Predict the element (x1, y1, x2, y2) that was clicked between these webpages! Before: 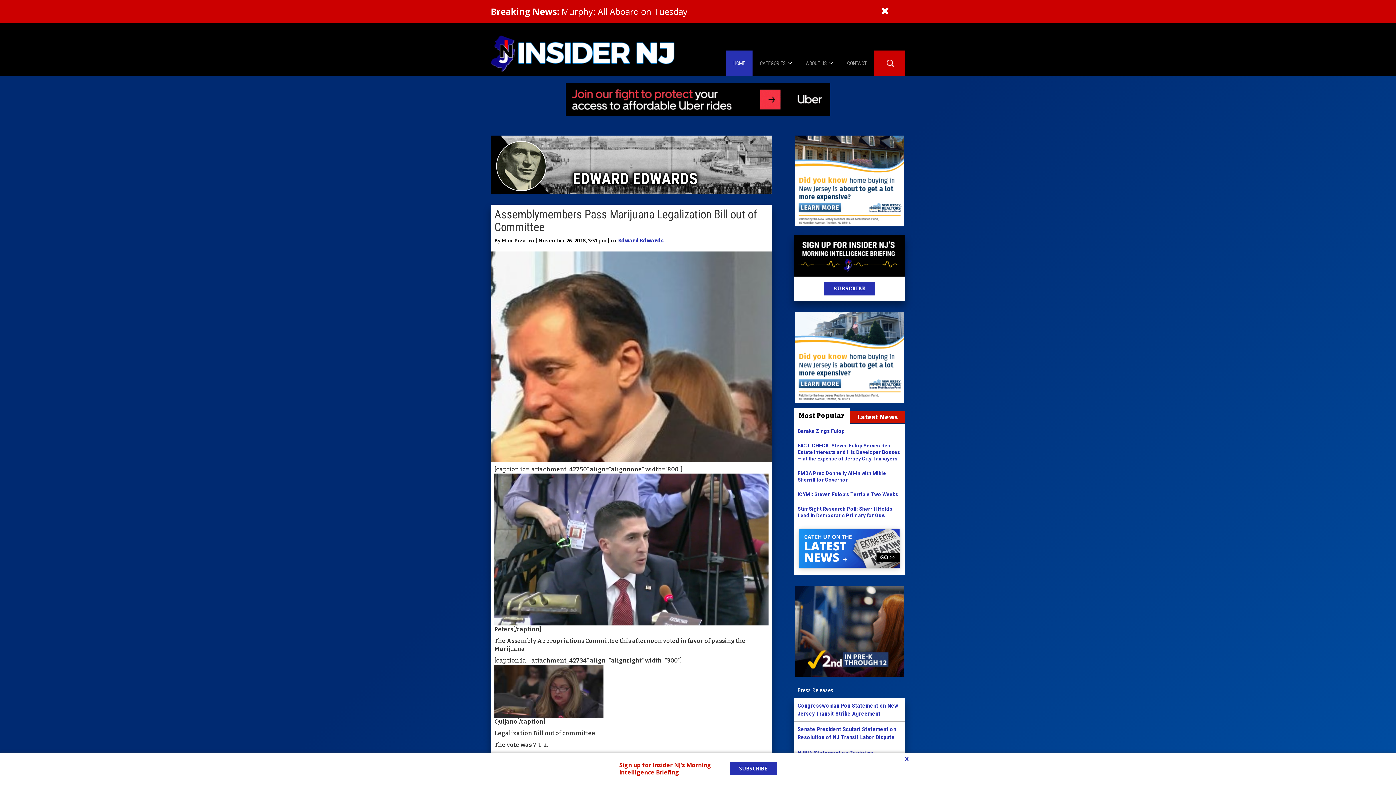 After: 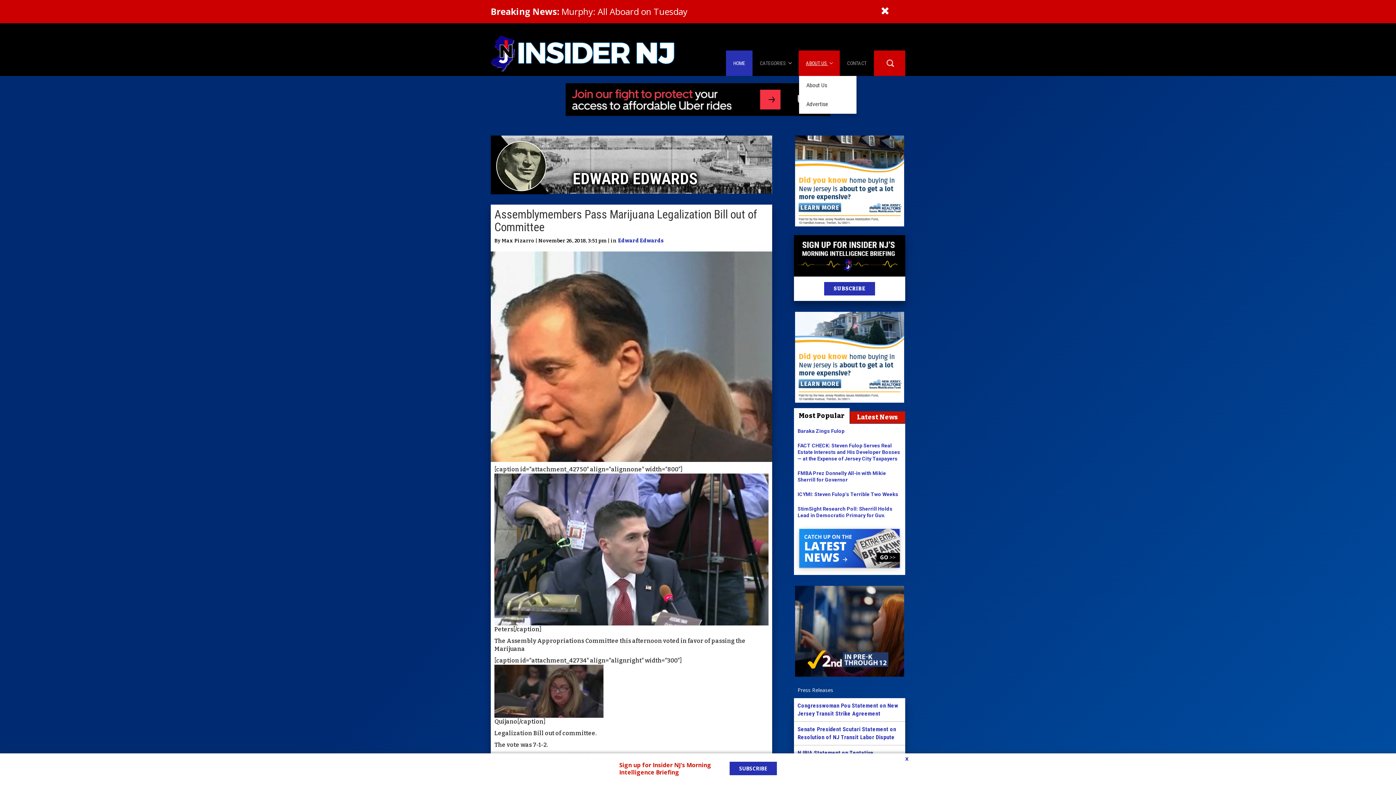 Action: bbox: (798, 50, 840, 76) label: ABOUT US 